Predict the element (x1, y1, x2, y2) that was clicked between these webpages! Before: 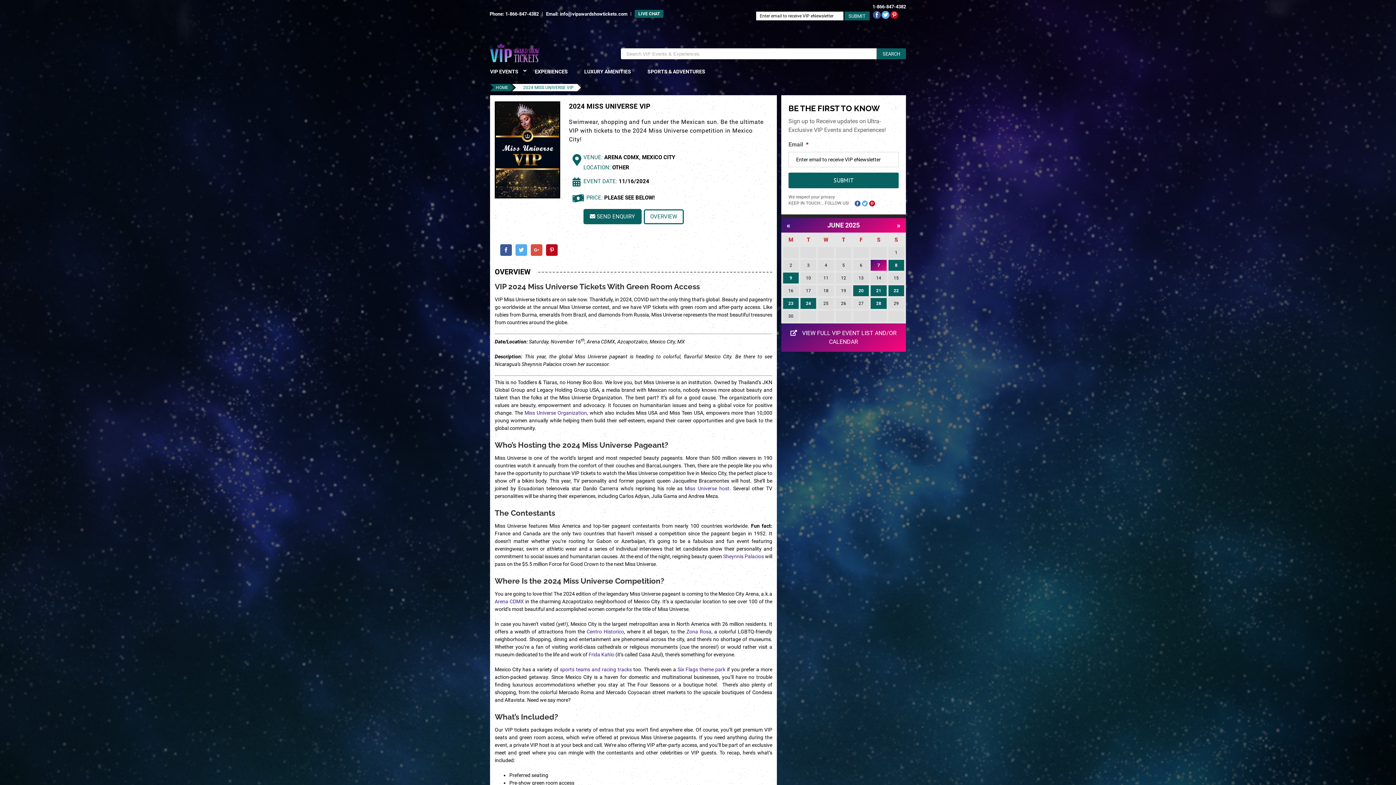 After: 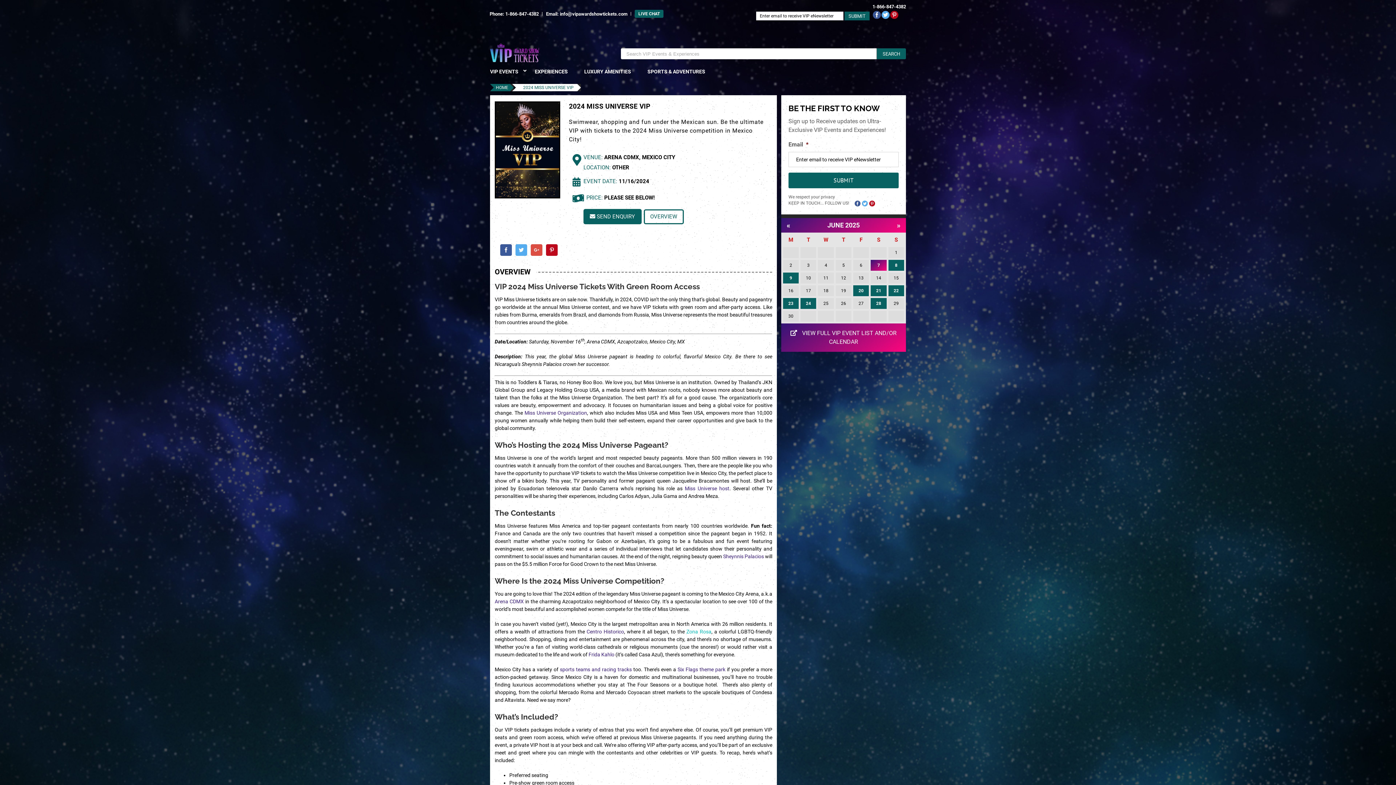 Action: bbox: (686, 628, 711, 634) label: Zona Rosa